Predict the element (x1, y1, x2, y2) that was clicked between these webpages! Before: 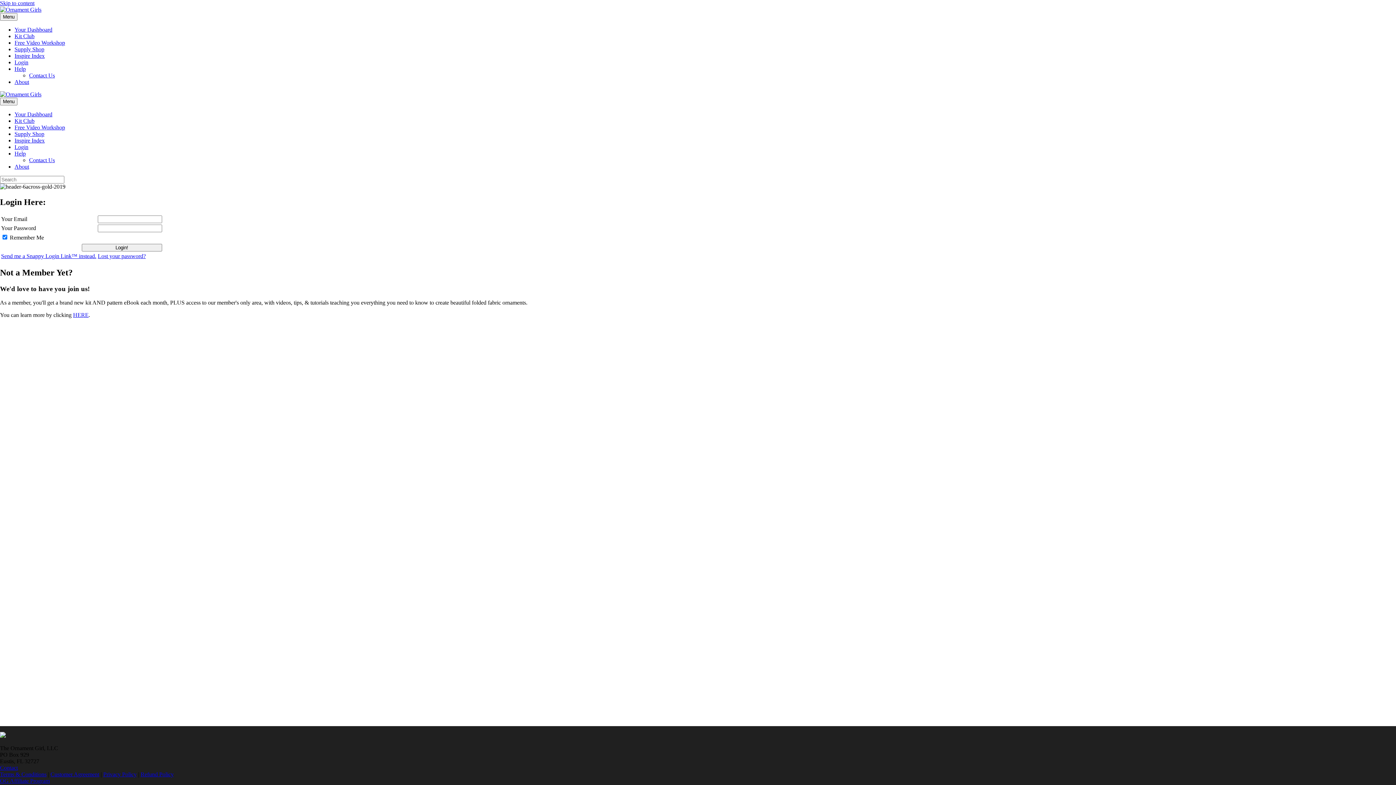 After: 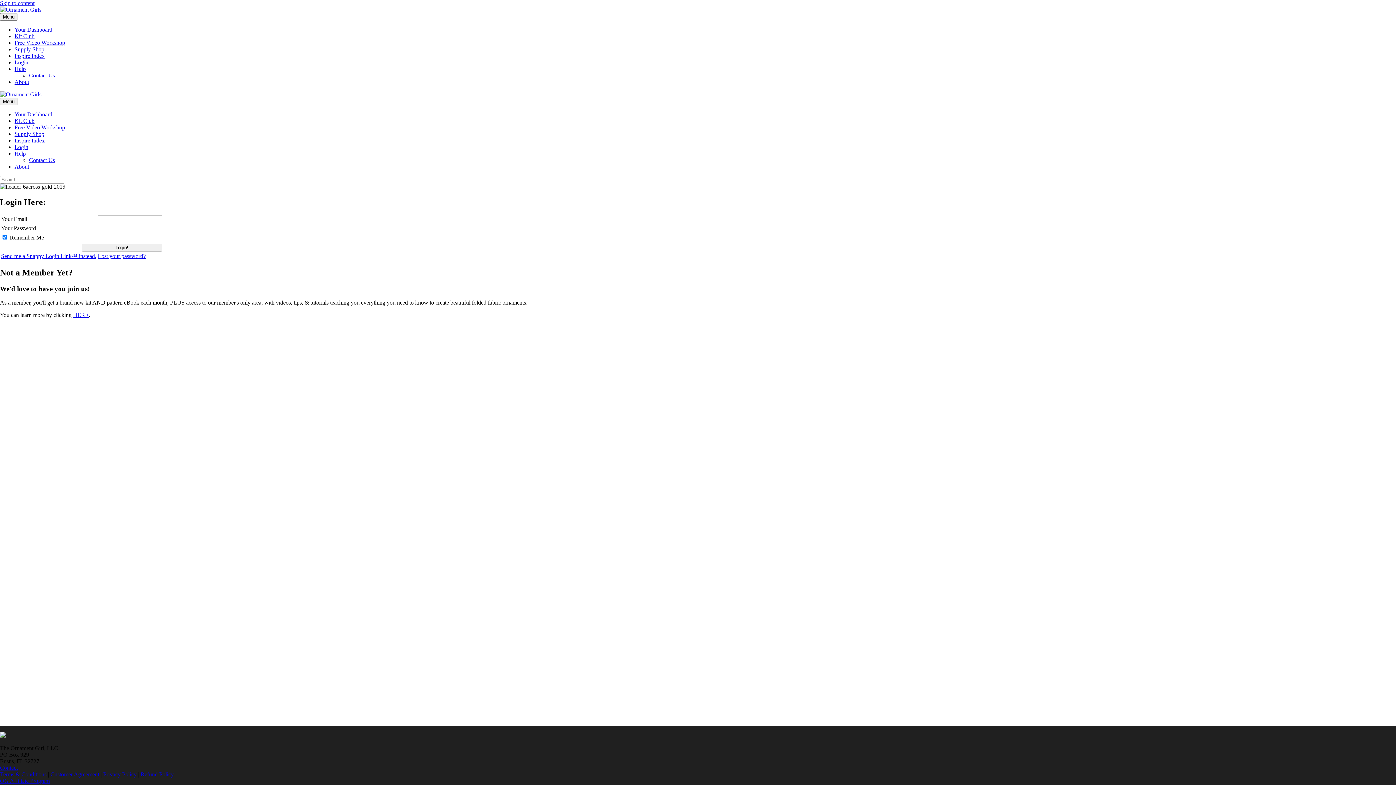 Action: label: Login bbox: (14, 144, 28, 150)